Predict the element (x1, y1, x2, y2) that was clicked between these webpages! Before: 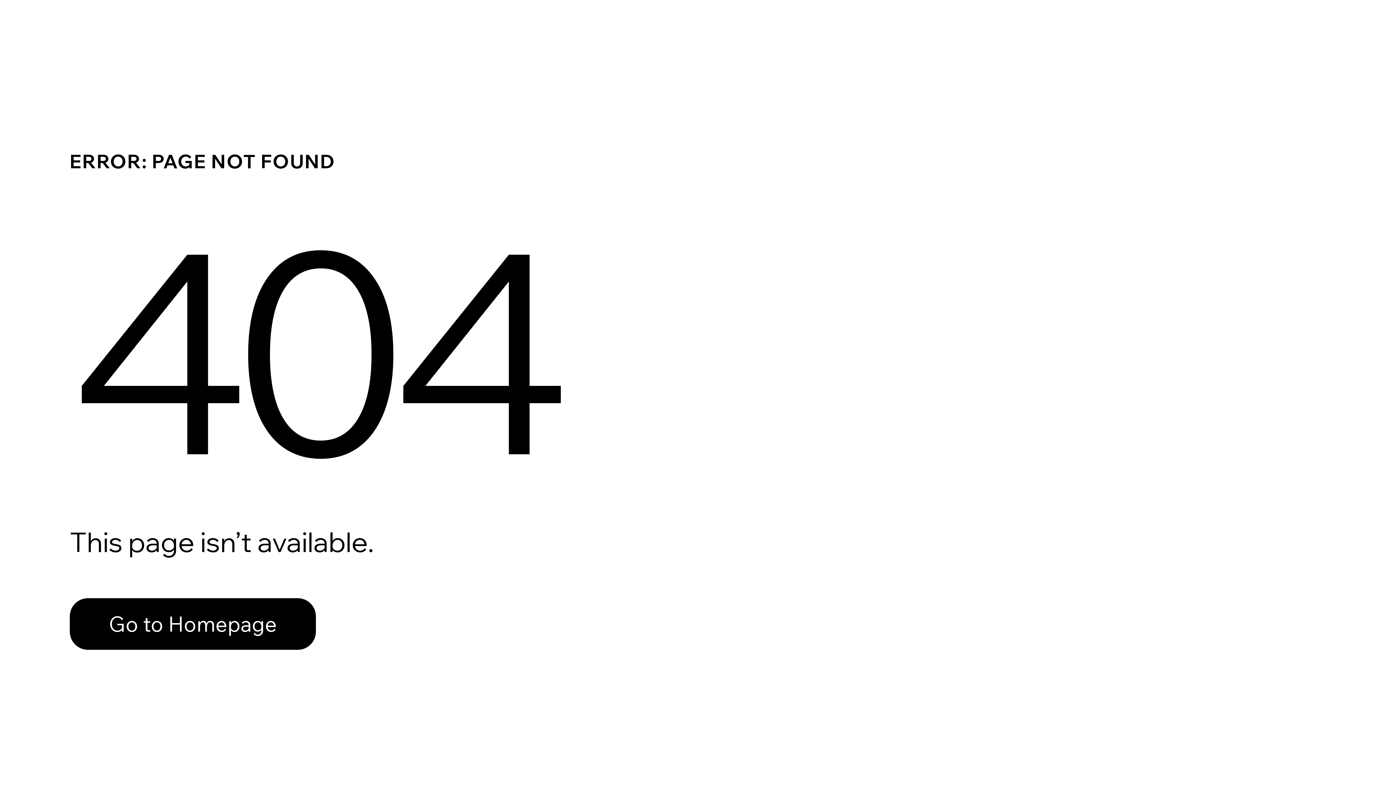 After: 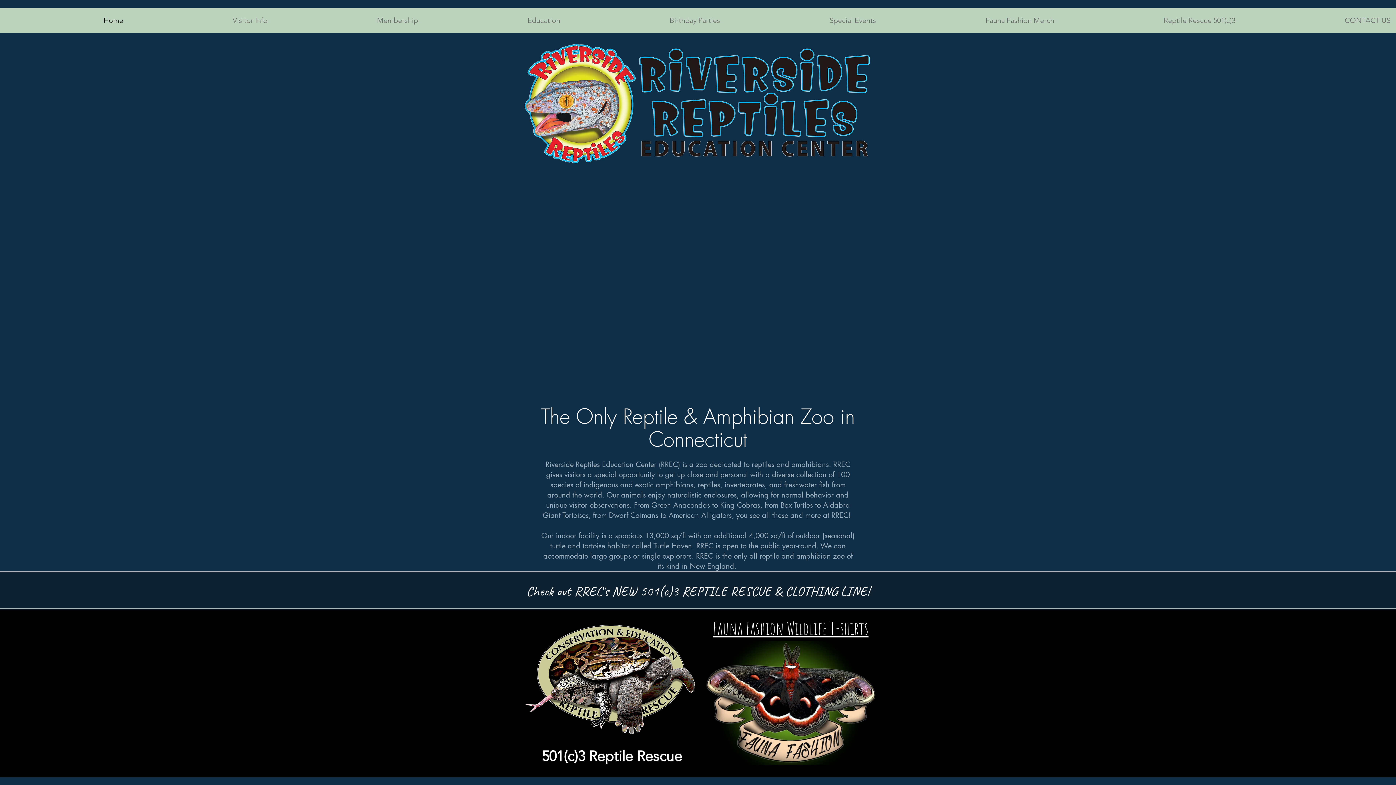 Action: bbox: (69, 582, 768, 659) label: Go to Homepage